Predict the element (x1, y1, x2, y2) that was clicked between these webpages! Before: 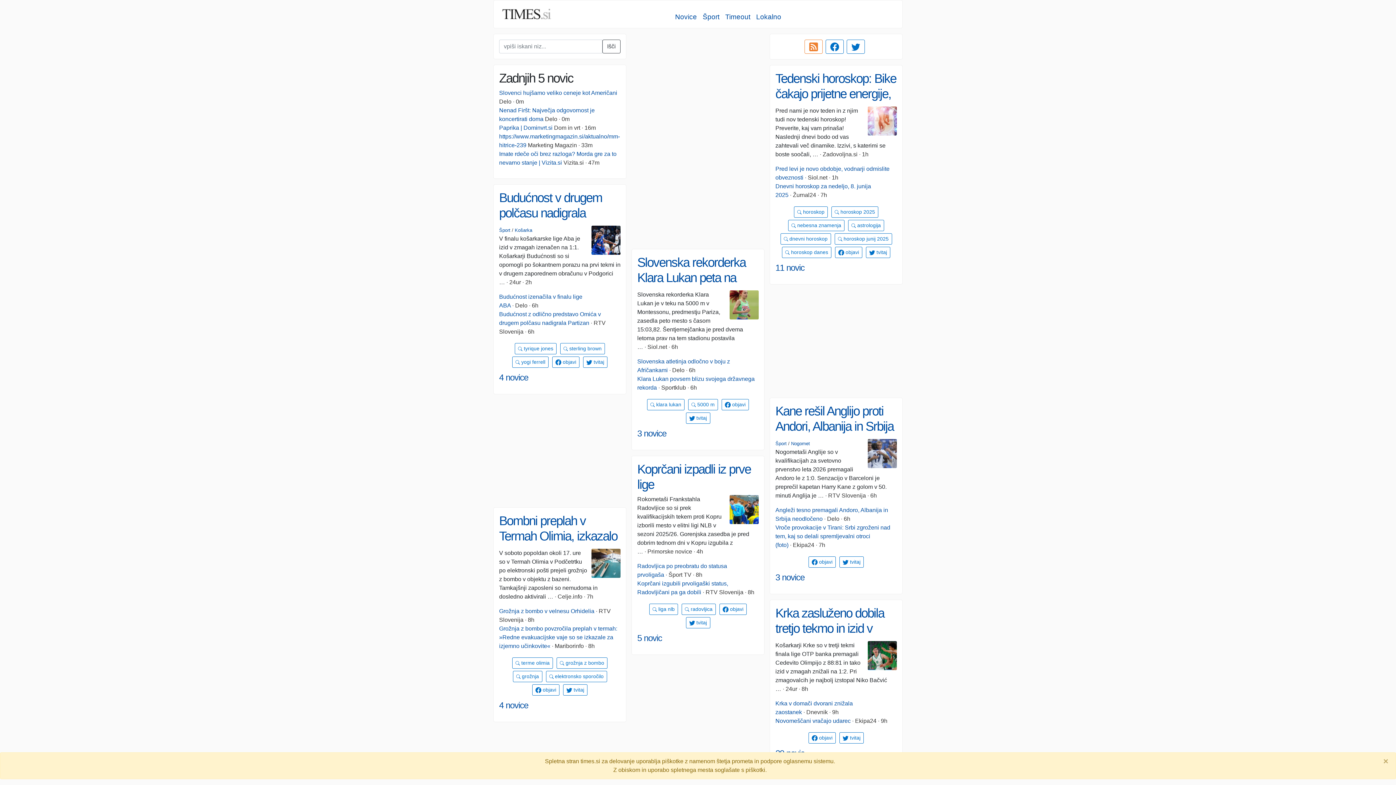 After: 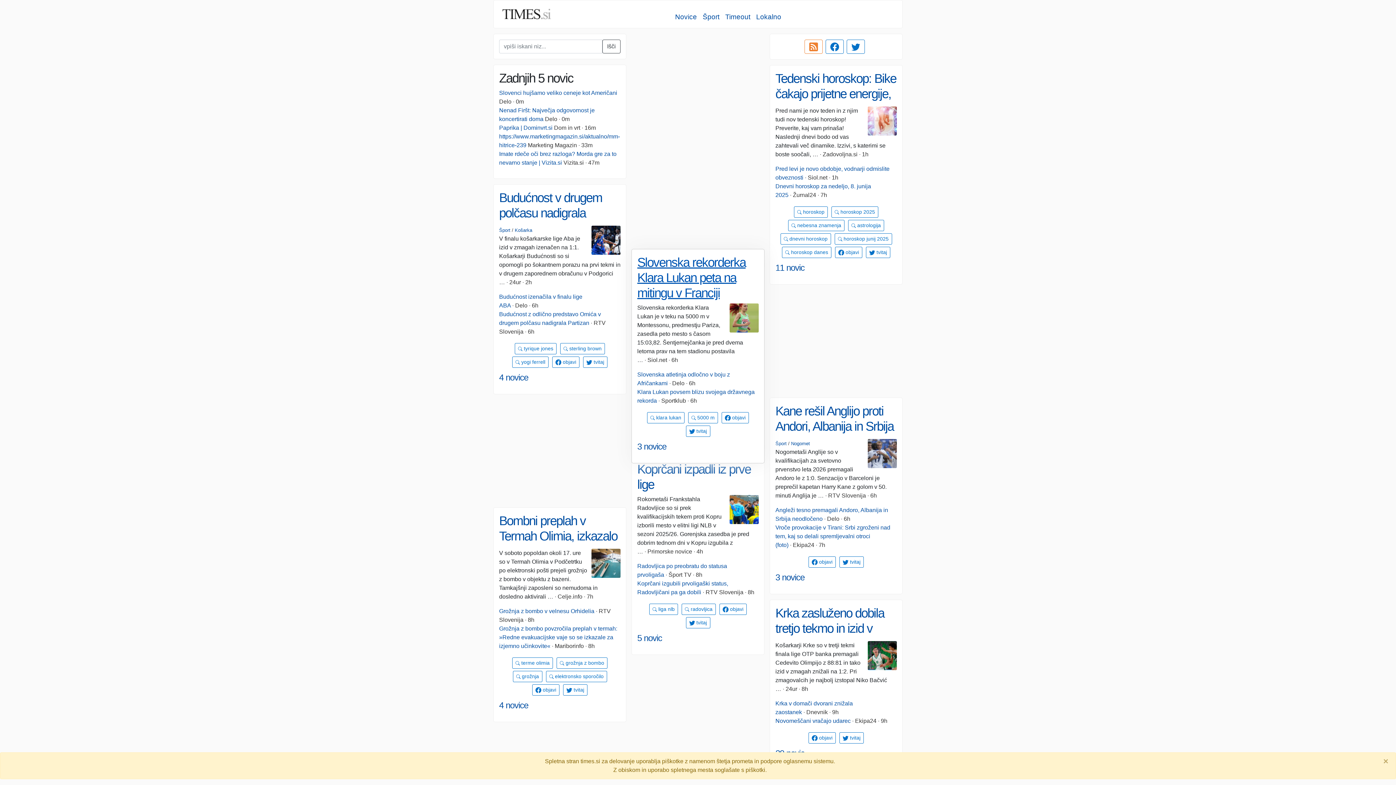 Action: bbox: (637, 255, 745, 300) label: Slovenska rekorderka Klara Lukan peta na mitingu v Franciji